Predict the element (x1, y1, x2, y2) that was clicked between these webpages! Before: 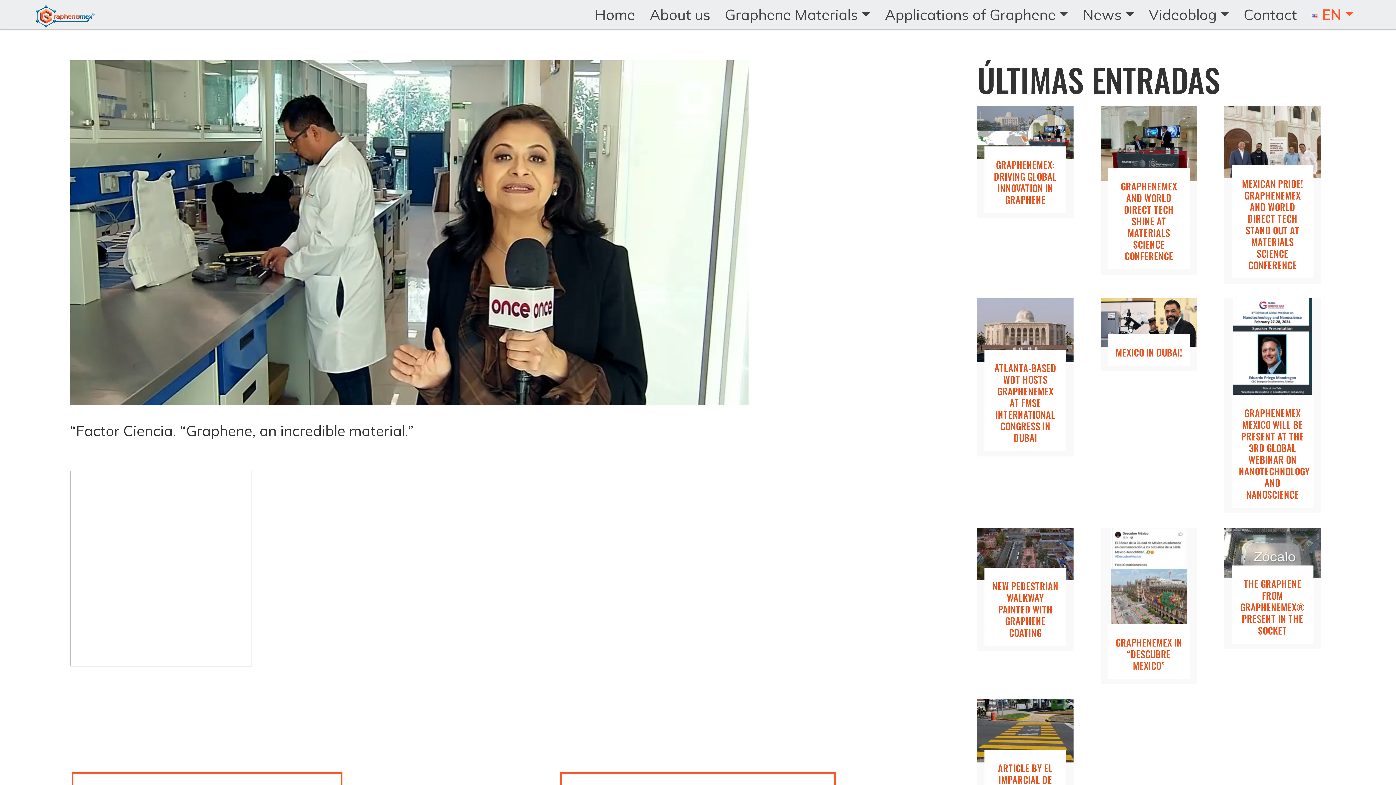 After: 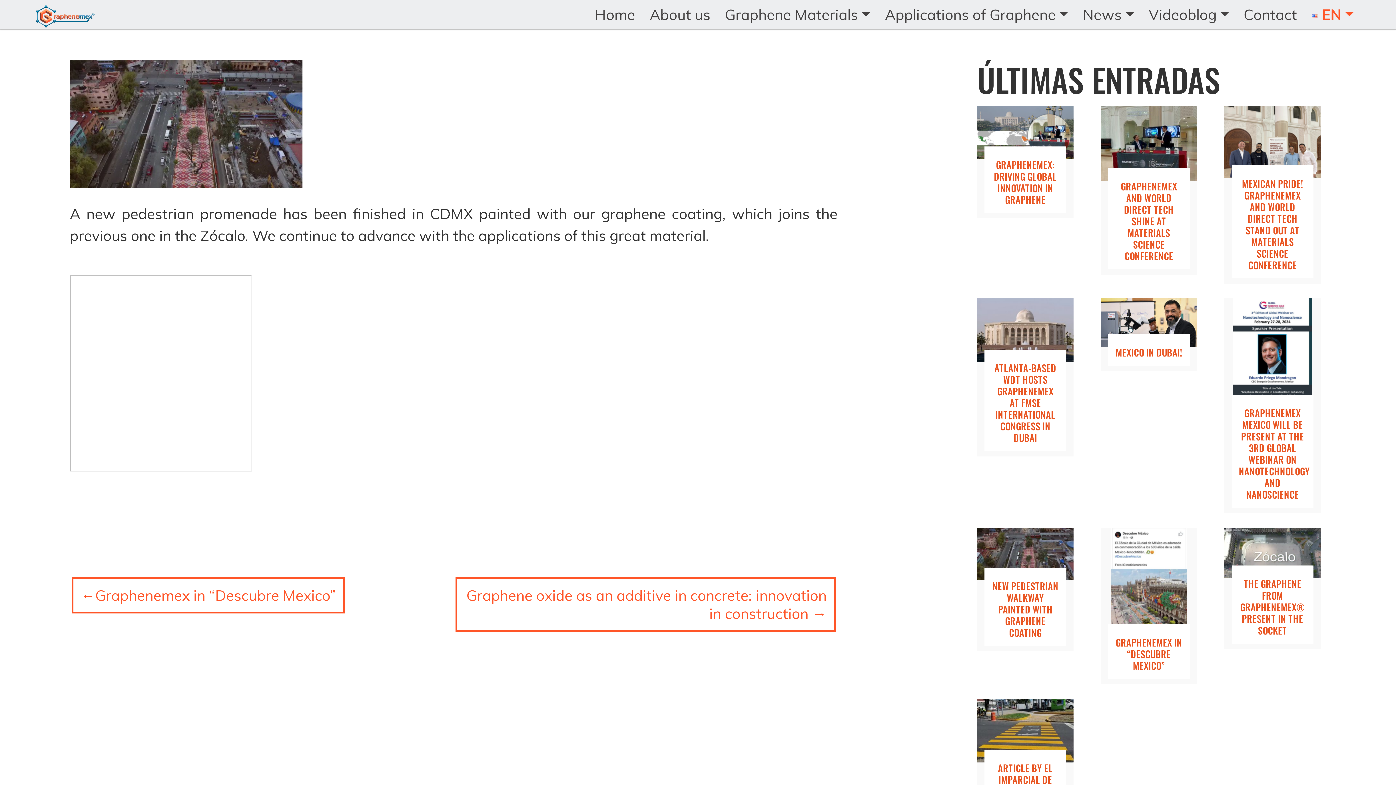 Action: bbox: (977, 543, 1073, 561)